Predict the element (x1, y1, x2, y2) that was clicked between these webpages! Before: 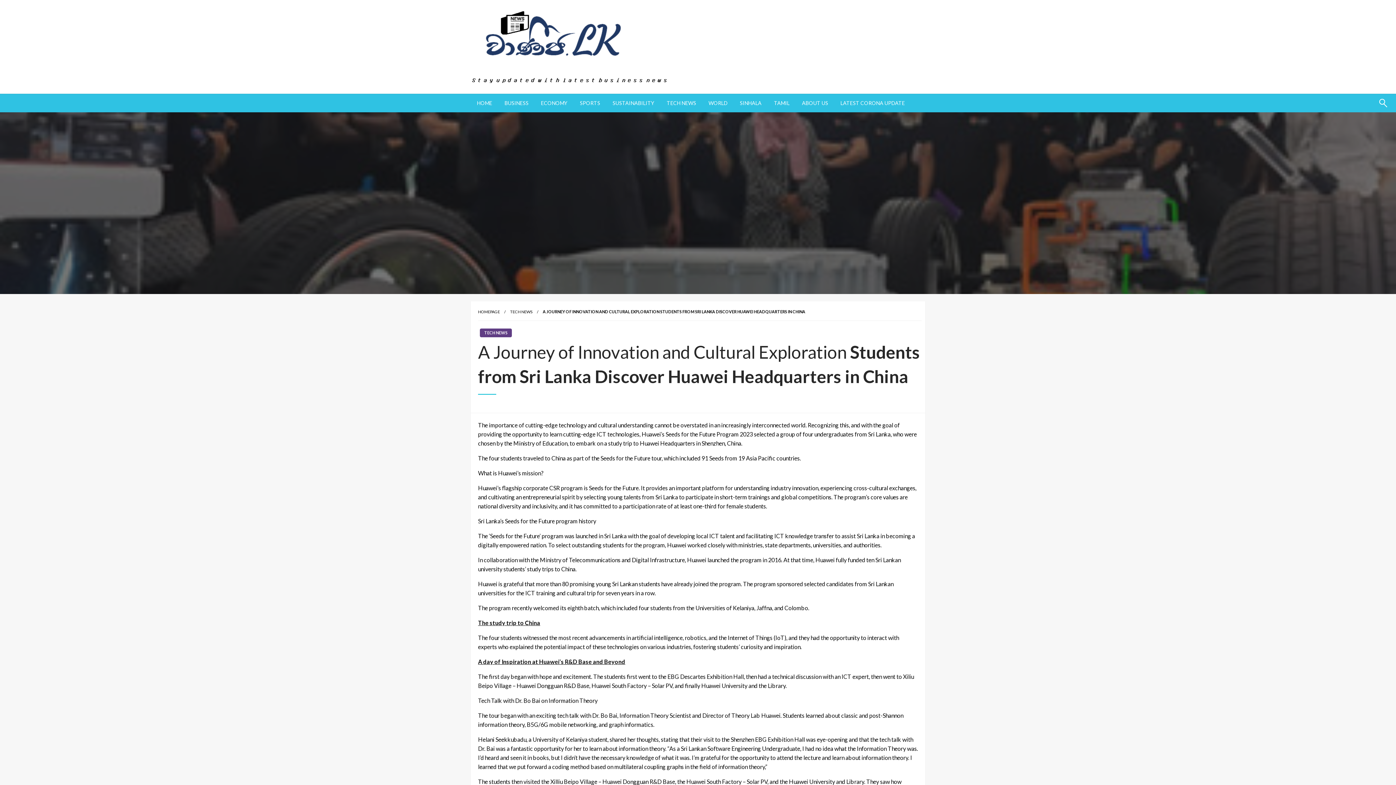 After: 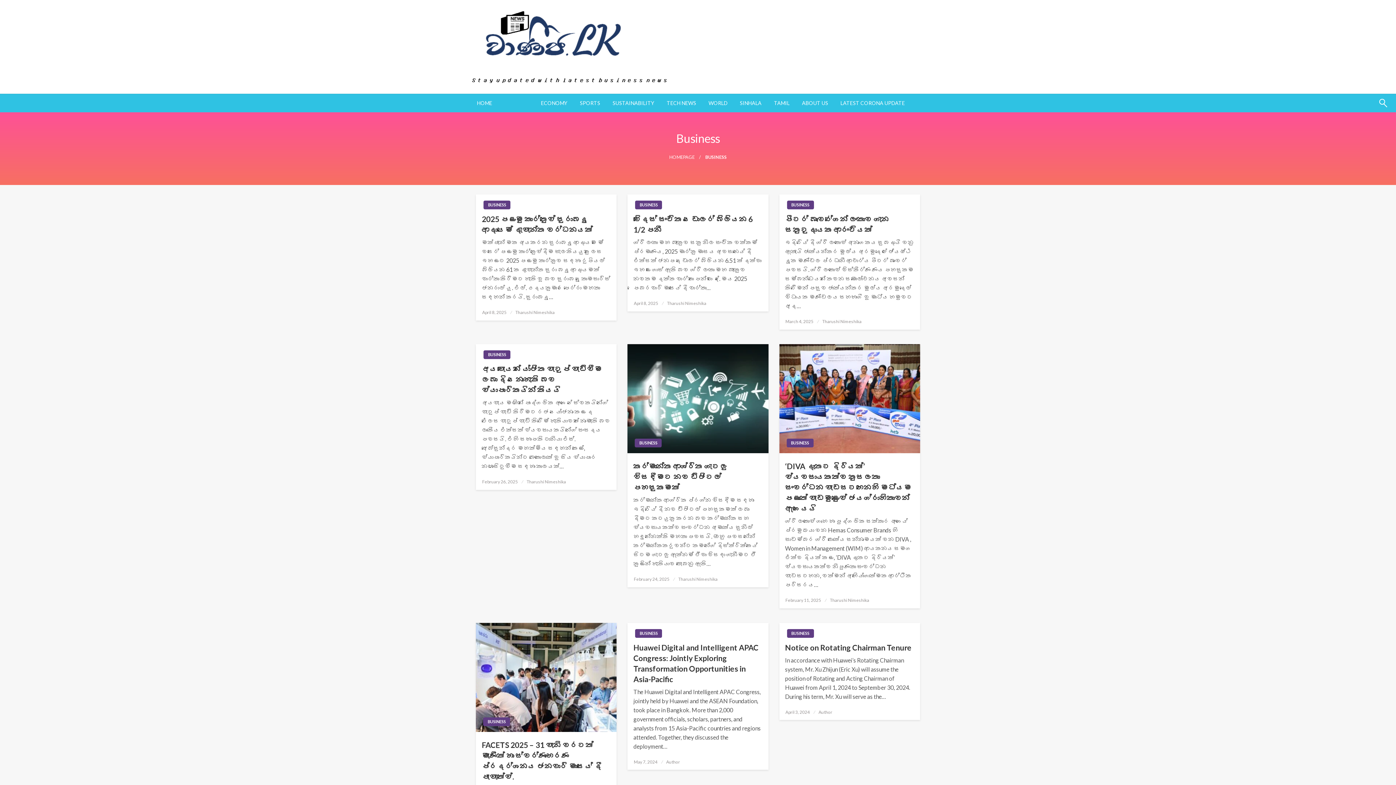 Action: label: BUSINESS bbox: (498, 94, 534, 112)